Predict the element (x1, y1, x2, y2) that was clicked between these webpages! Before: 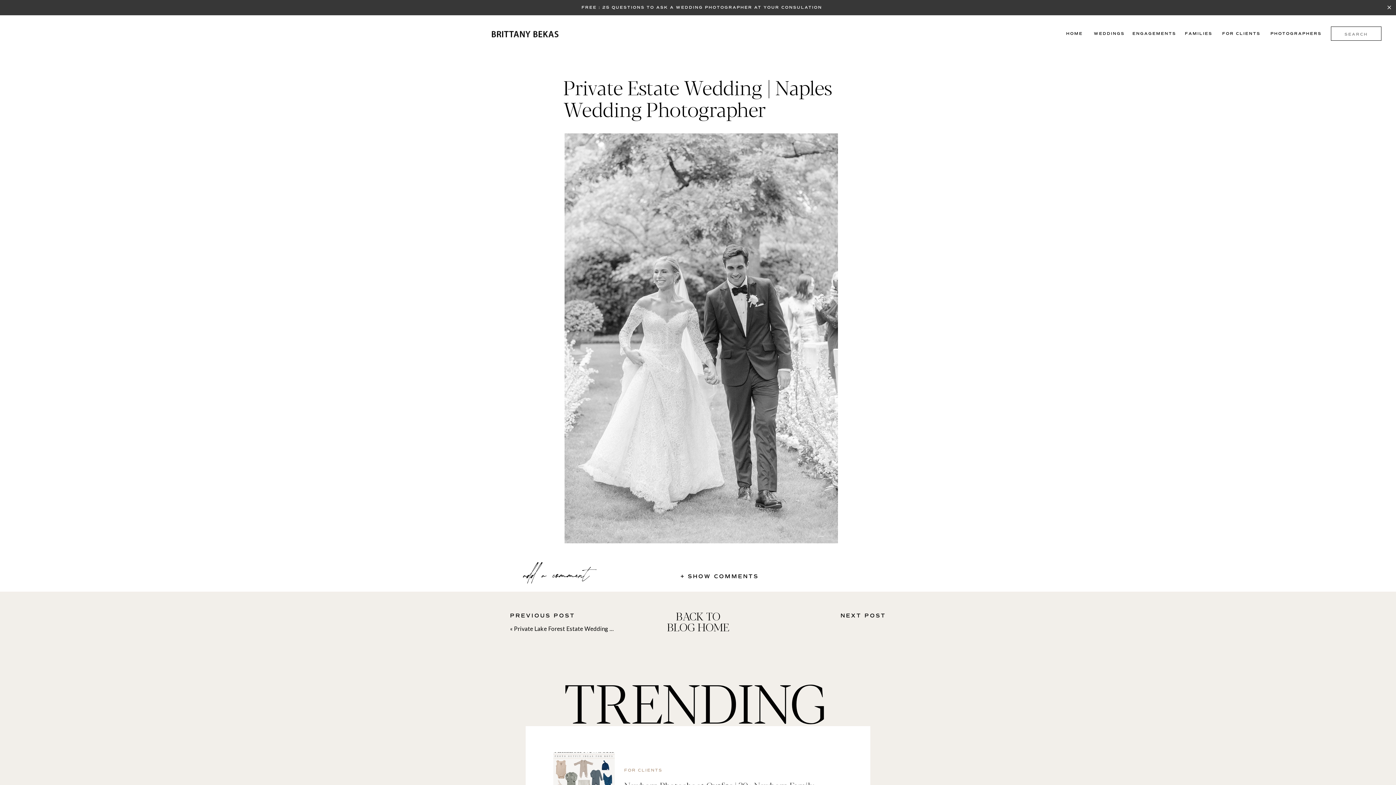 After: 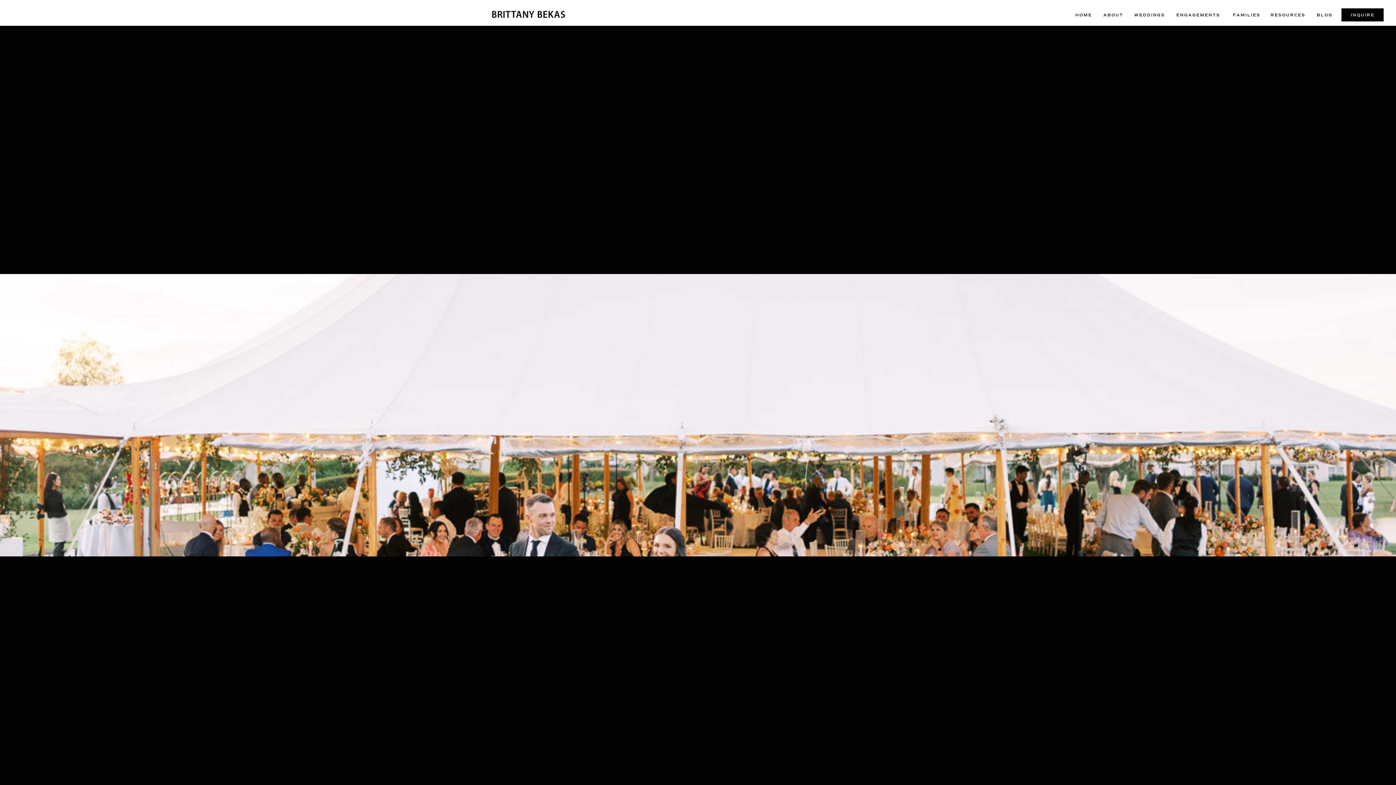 Action: bbox: (488, 29, 561, 38)